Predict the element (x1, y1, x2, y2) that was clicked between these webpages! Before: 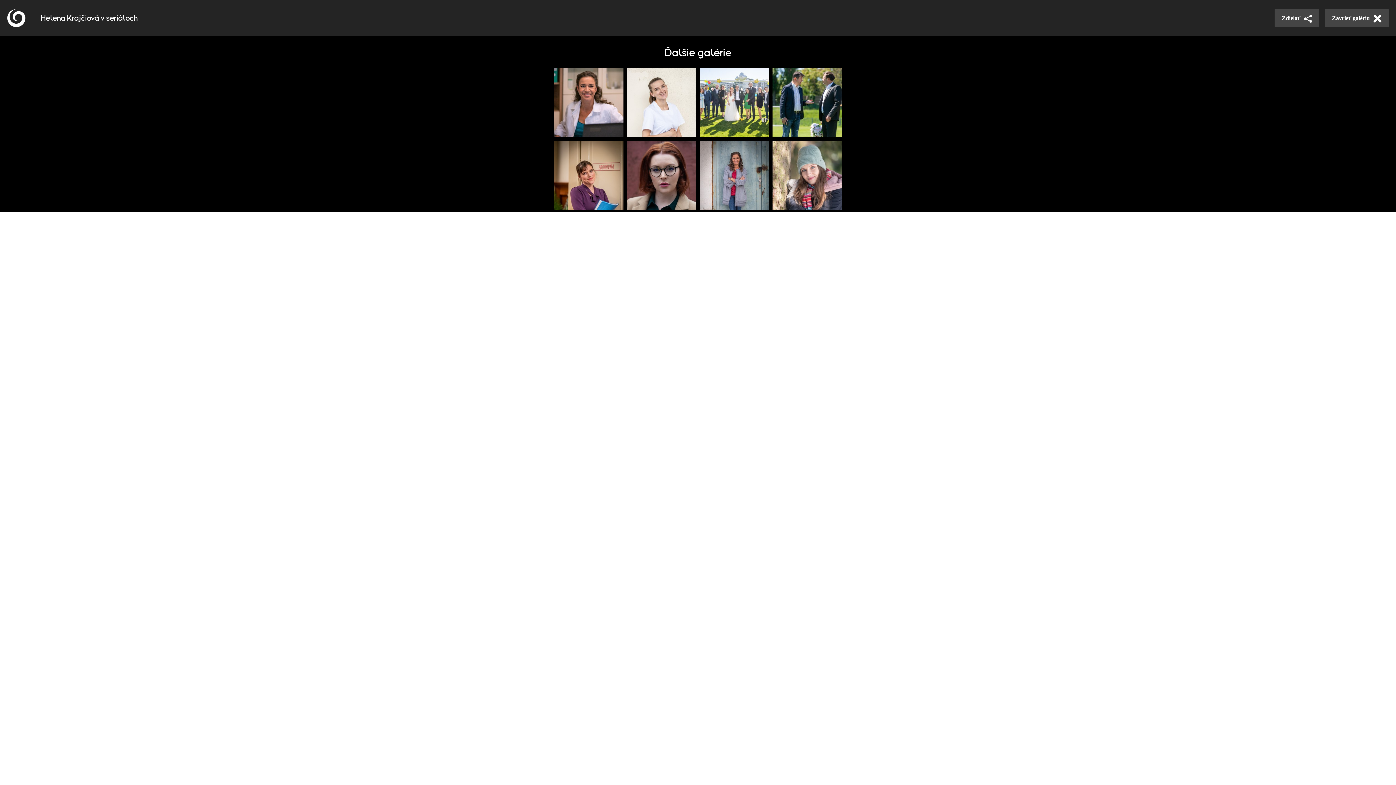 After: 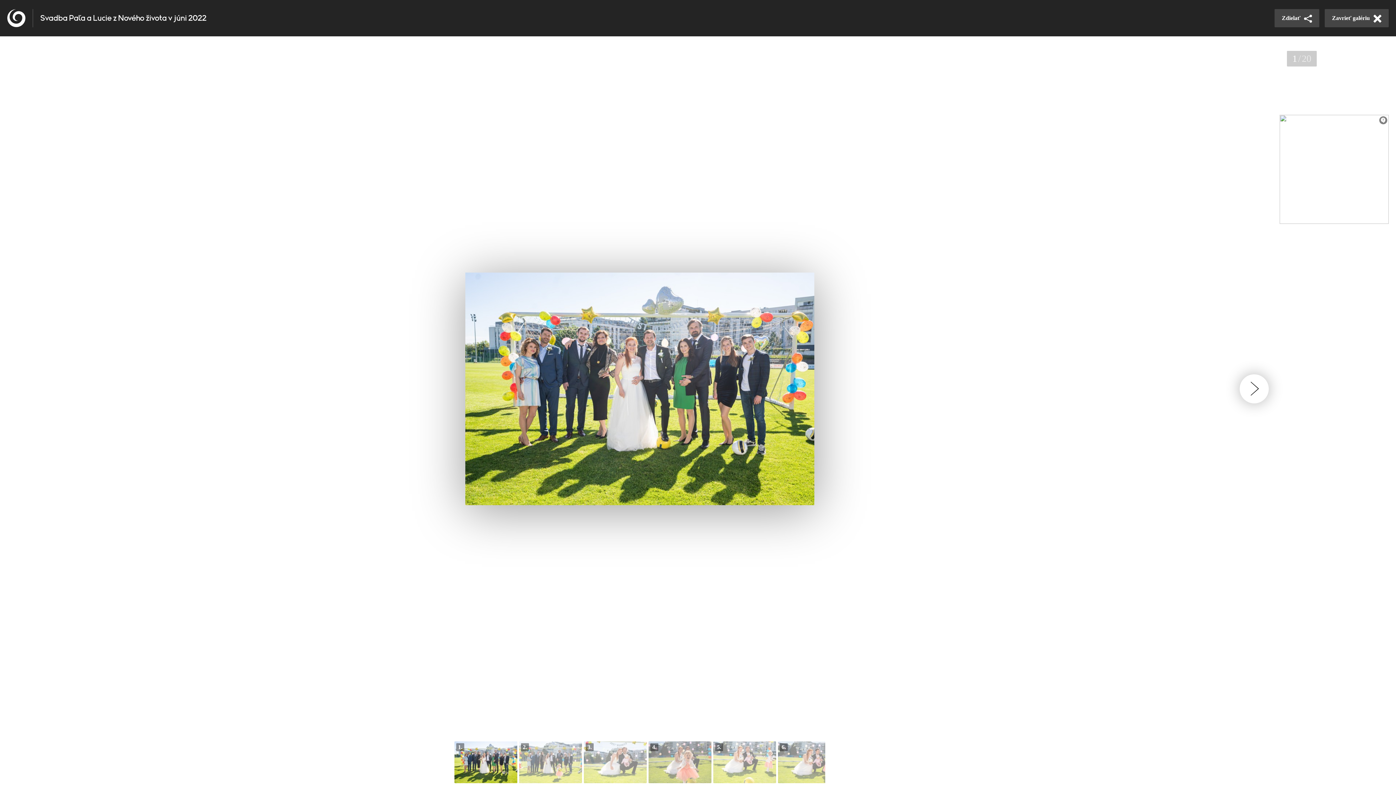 Action: bbox: (698, 66, 770, 139)